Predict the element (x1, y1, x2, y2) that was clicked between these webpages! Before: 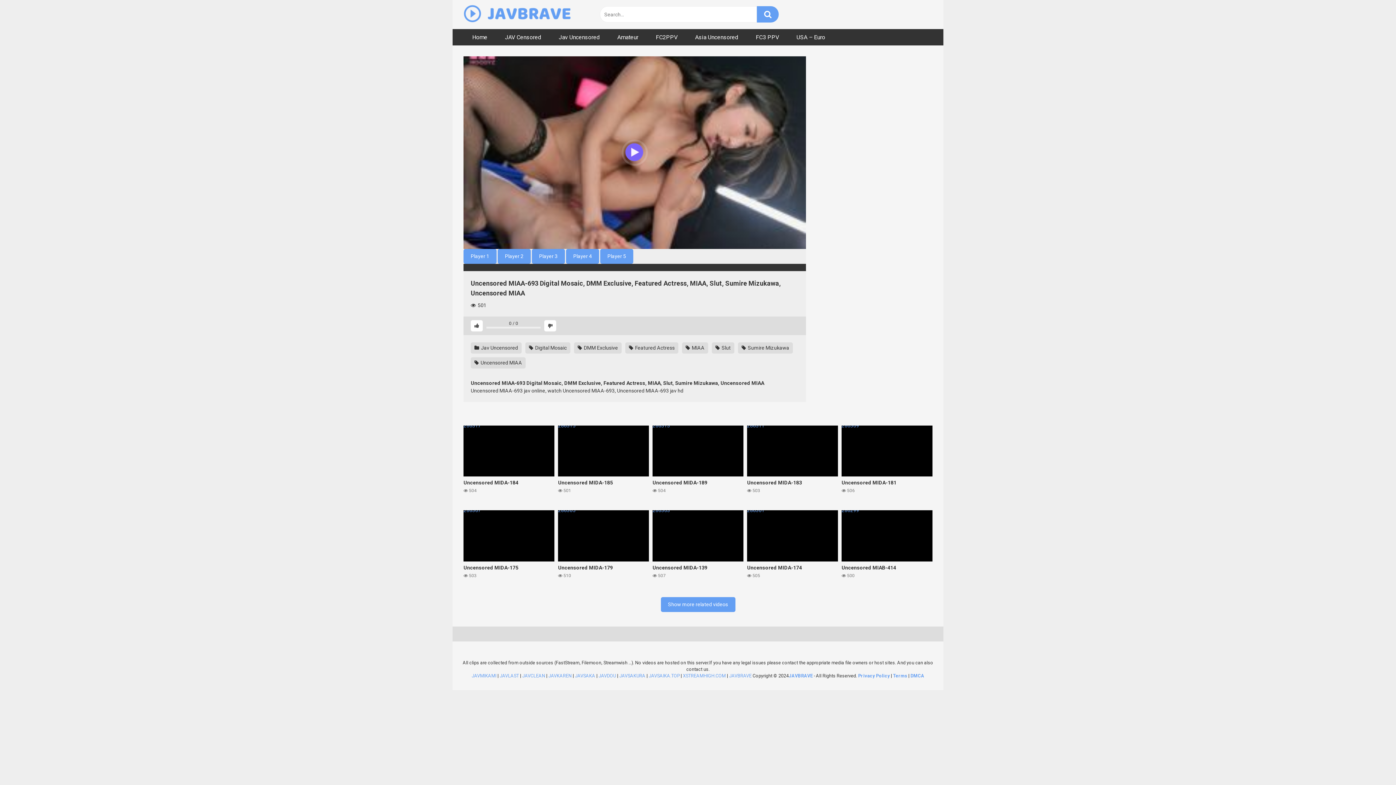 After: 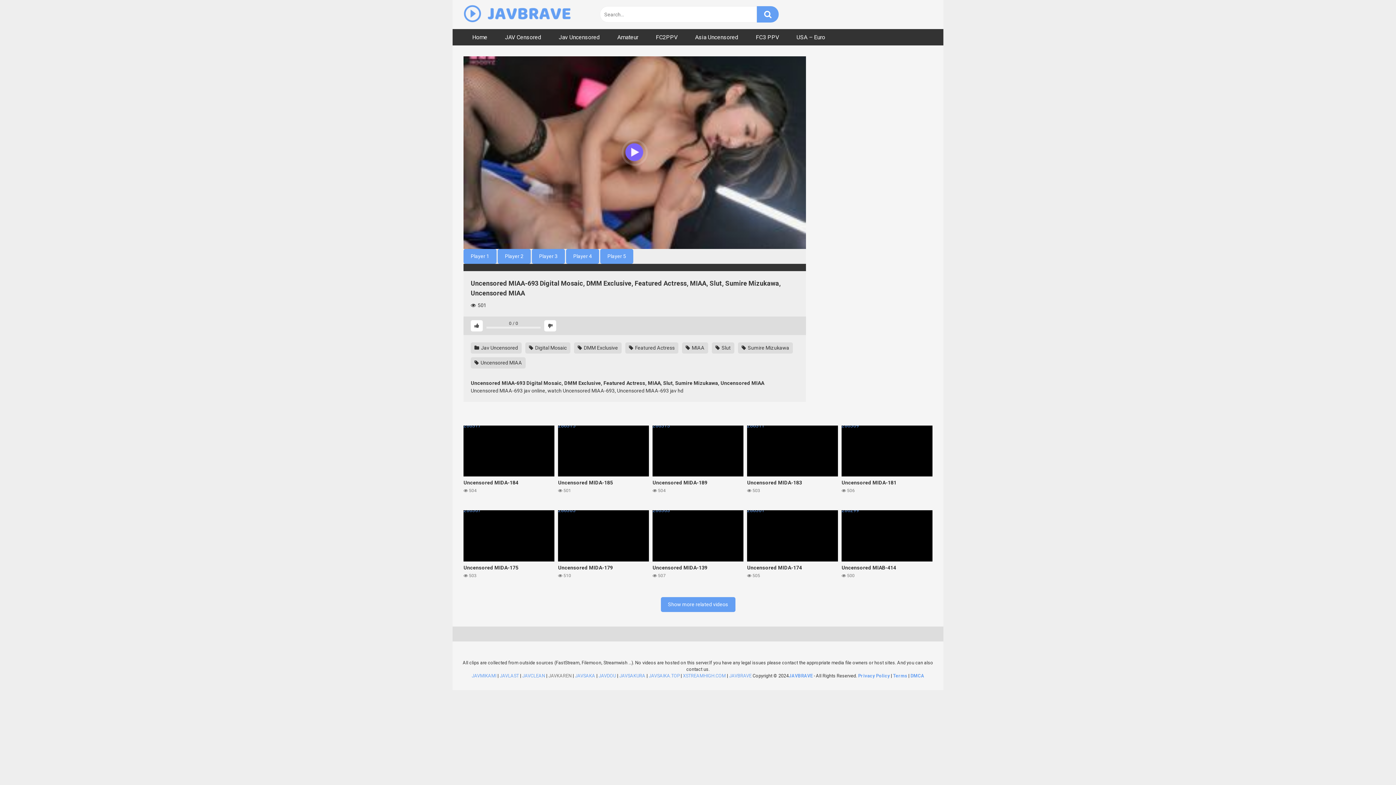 Action: bbox: (548, 673, 571, 678) label: JAVKAREN